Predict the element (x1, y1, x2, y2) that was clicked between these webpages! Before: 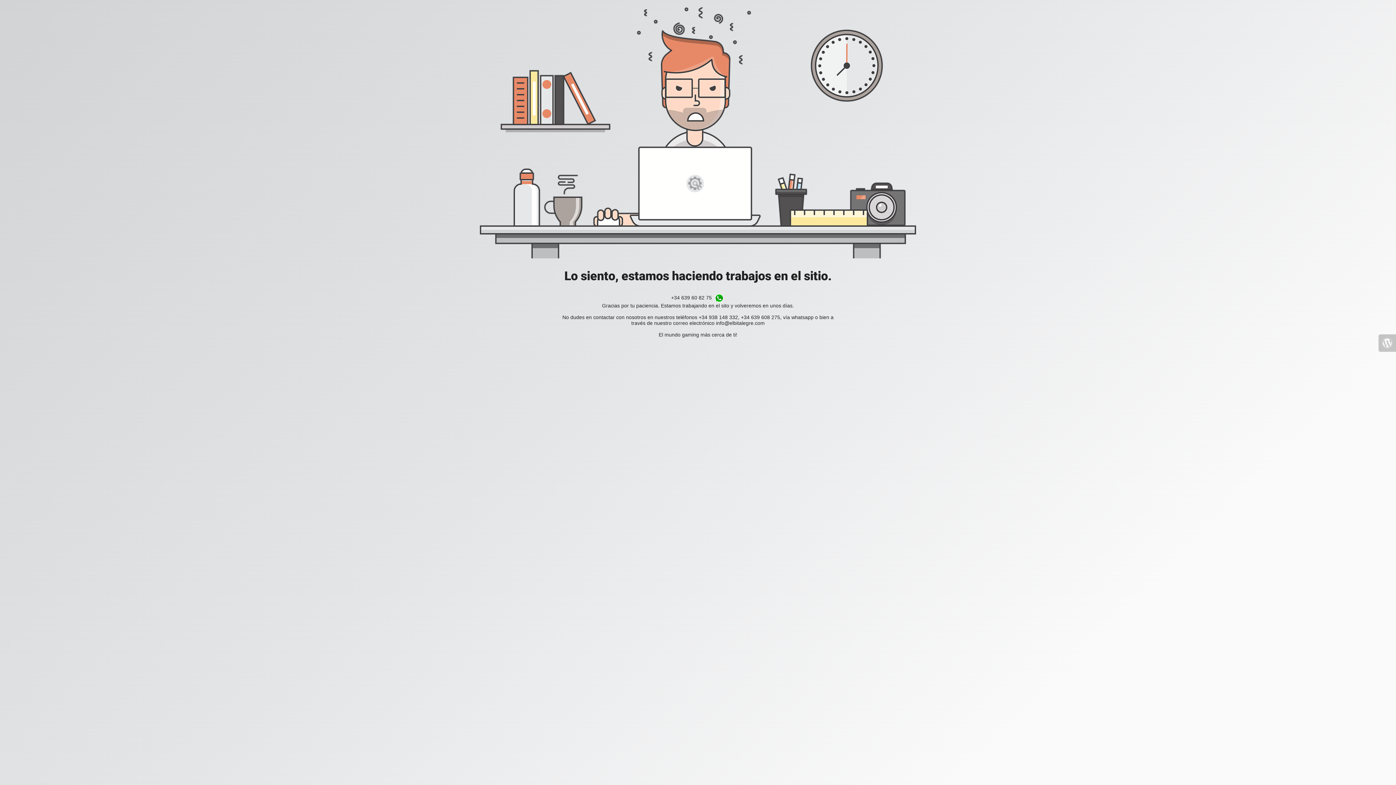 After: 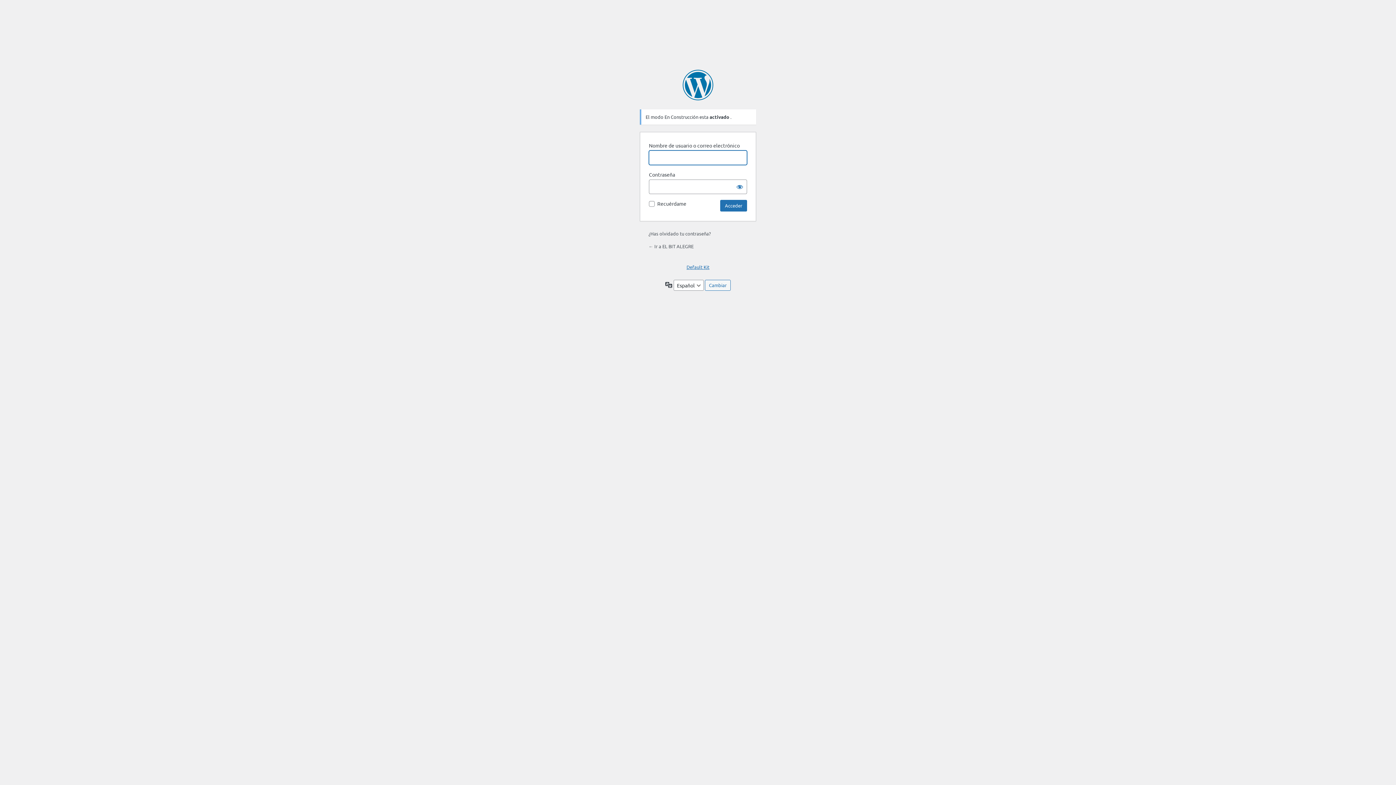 Action: bbox: (1378, 334, 1396, 351)